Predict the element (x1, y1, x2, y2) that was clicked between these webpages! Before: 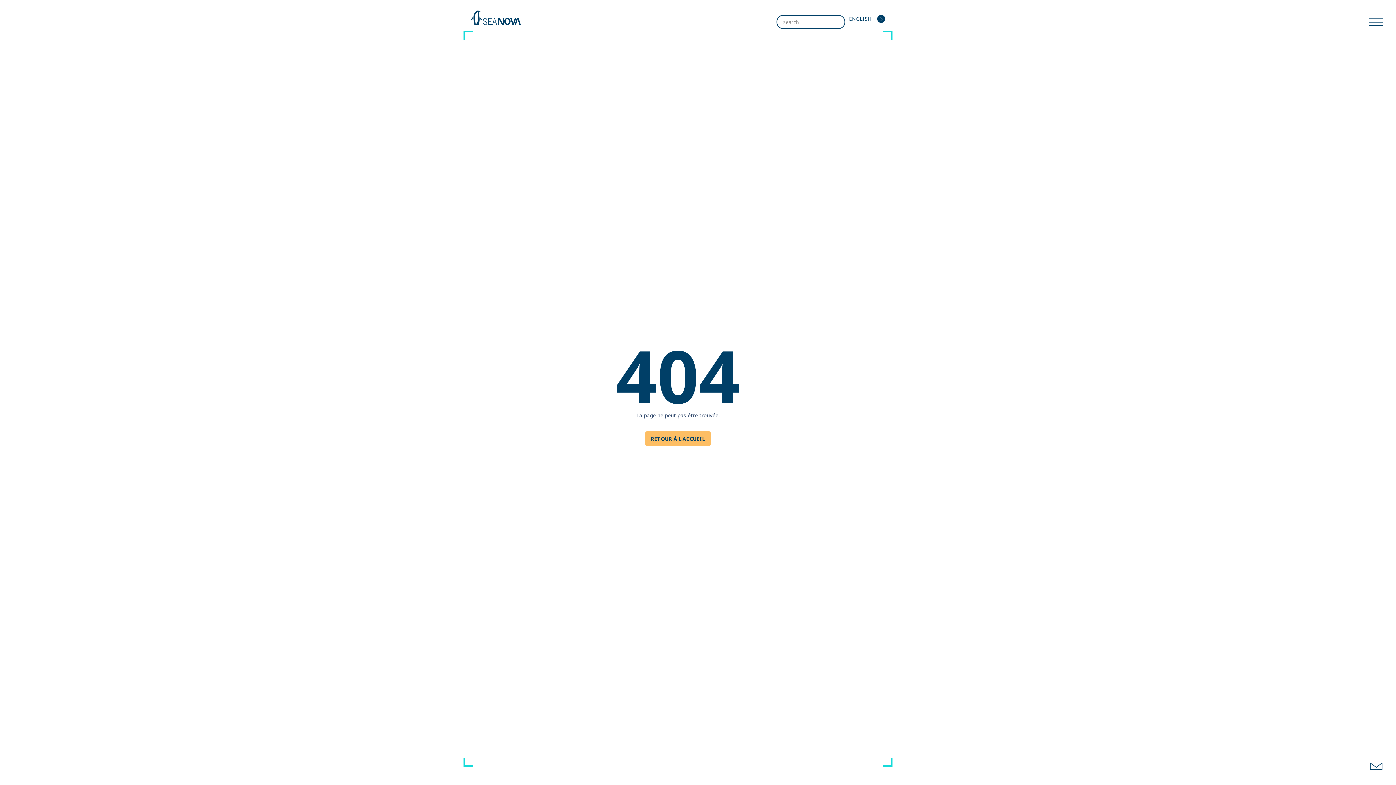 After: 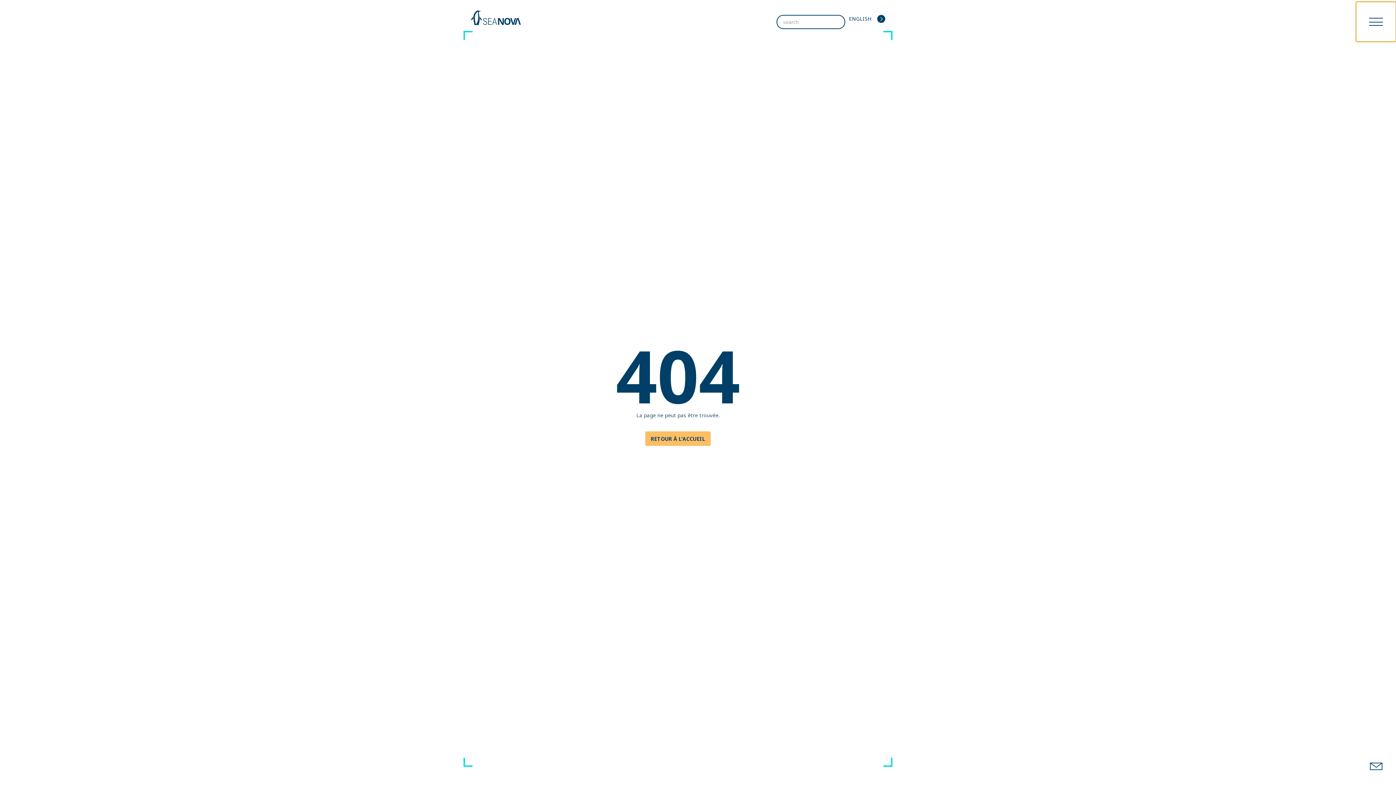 Action: label: Menu bbox: (1356, 1, 1396, 41)